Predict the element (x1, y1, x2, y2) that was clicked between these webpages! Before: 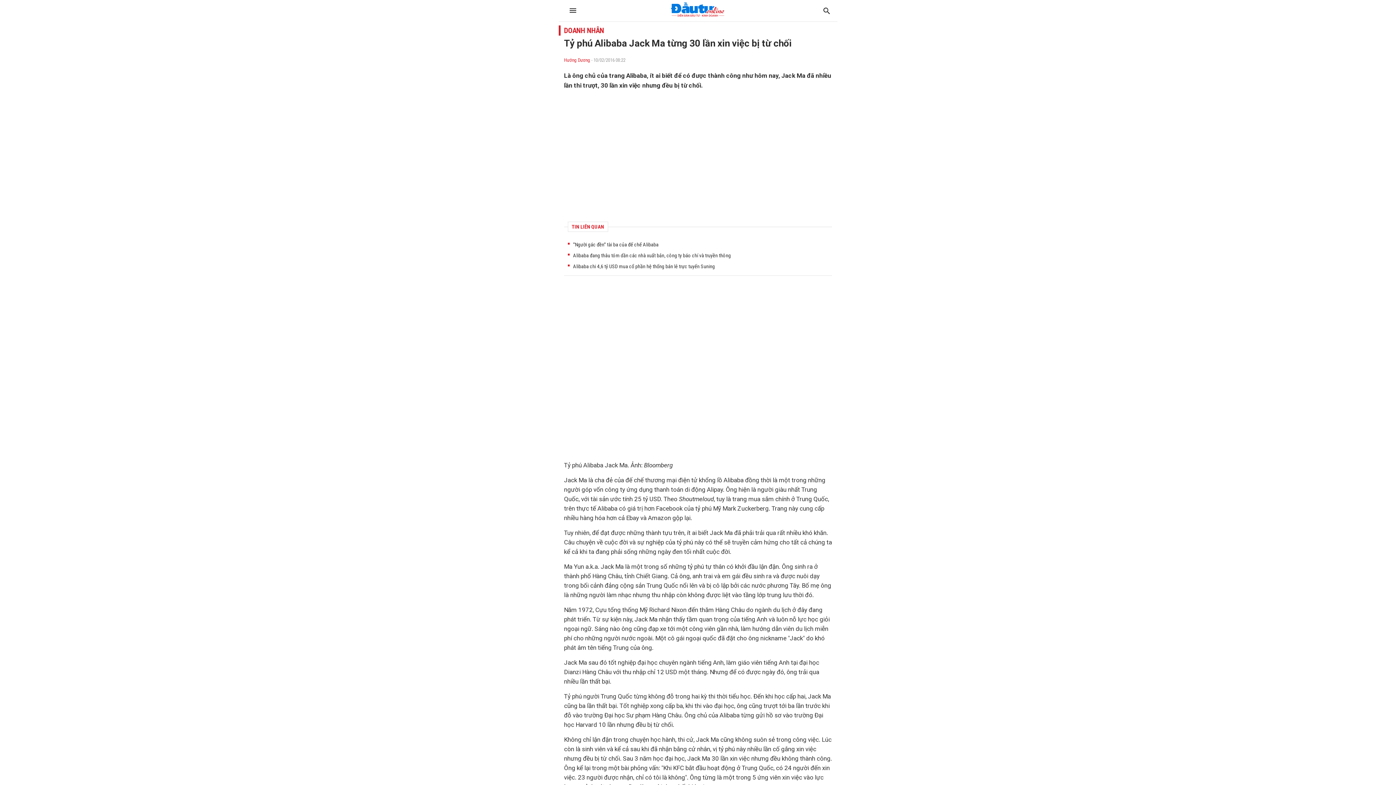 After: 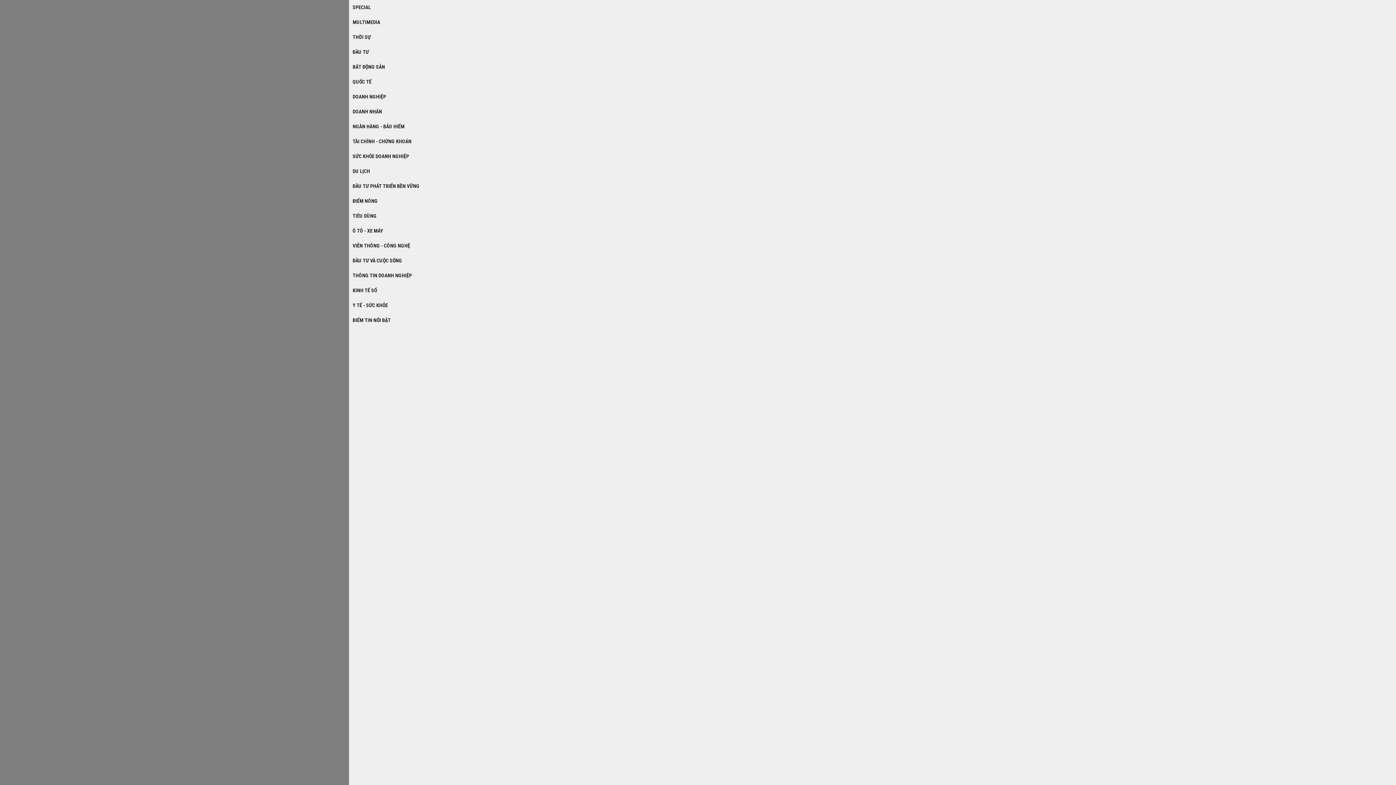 Action: bbox: (562, 3, 576, 18)